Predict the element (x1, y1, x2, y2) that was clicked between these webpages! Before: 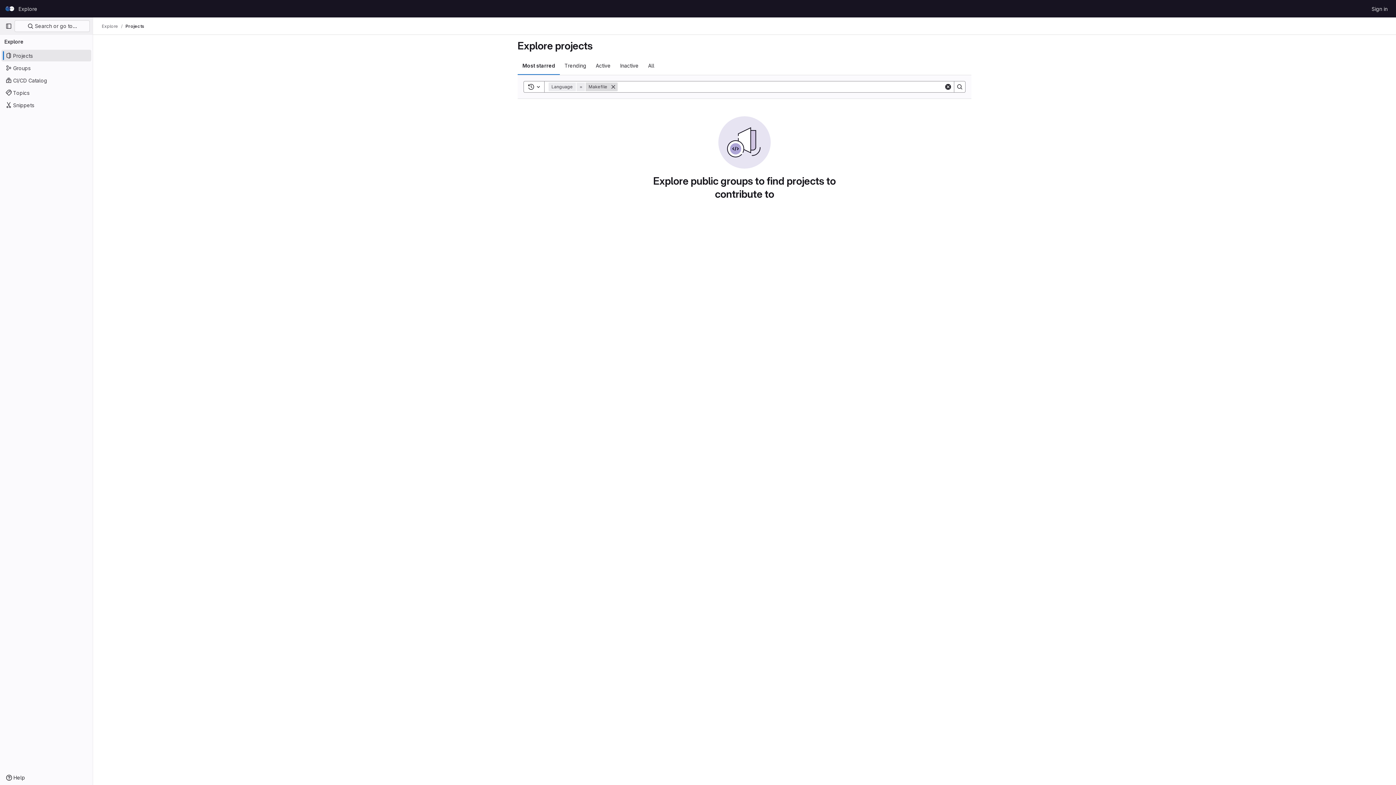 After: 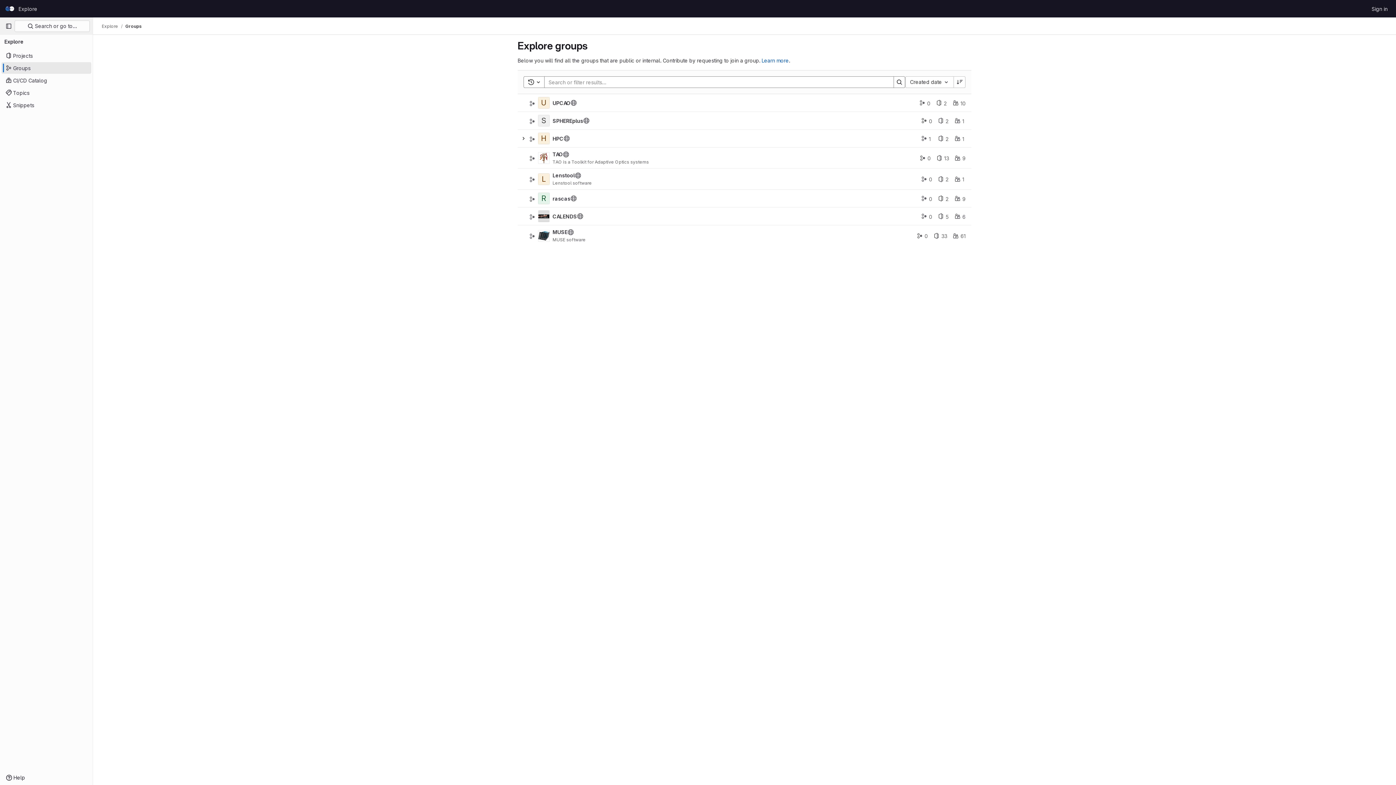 Action: bbox: (1, 62, 91, 73) label: Groups